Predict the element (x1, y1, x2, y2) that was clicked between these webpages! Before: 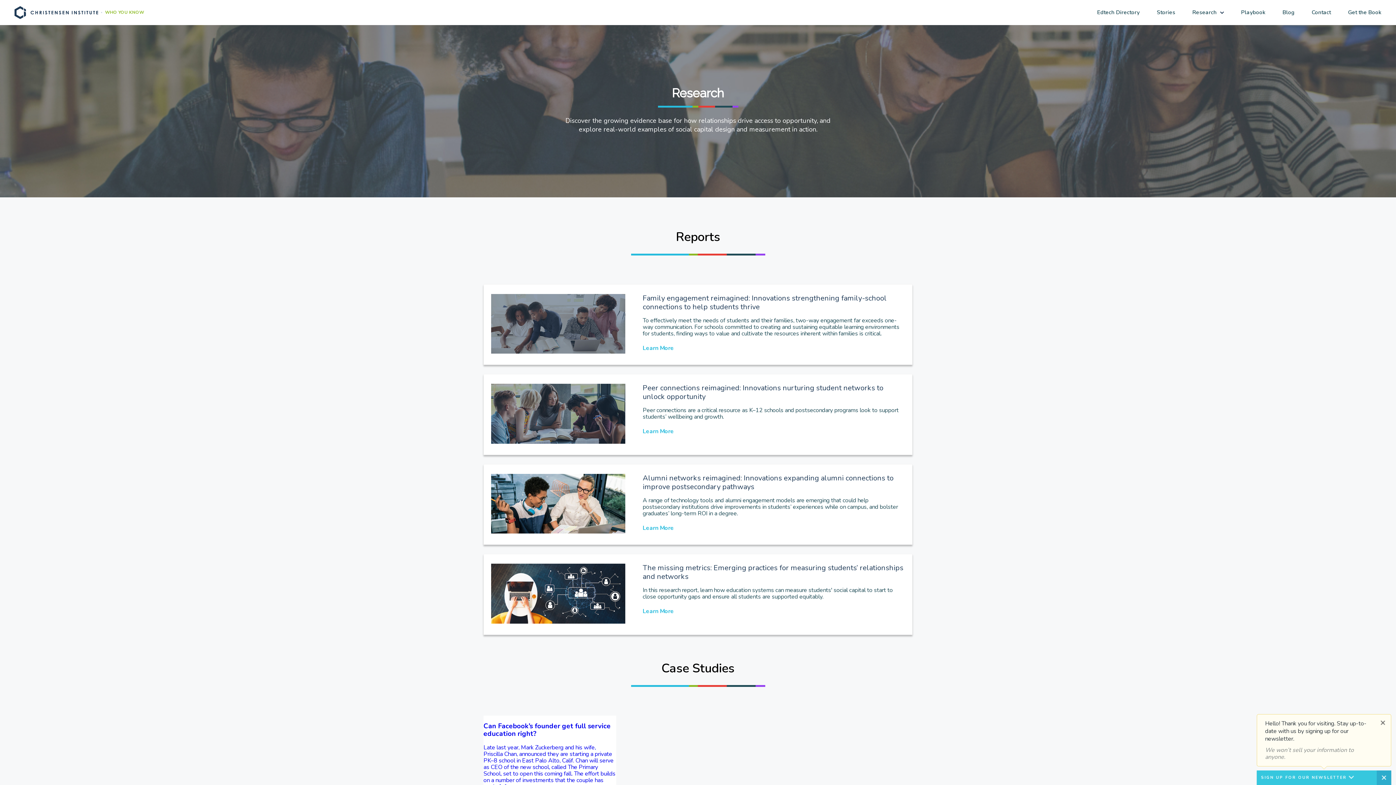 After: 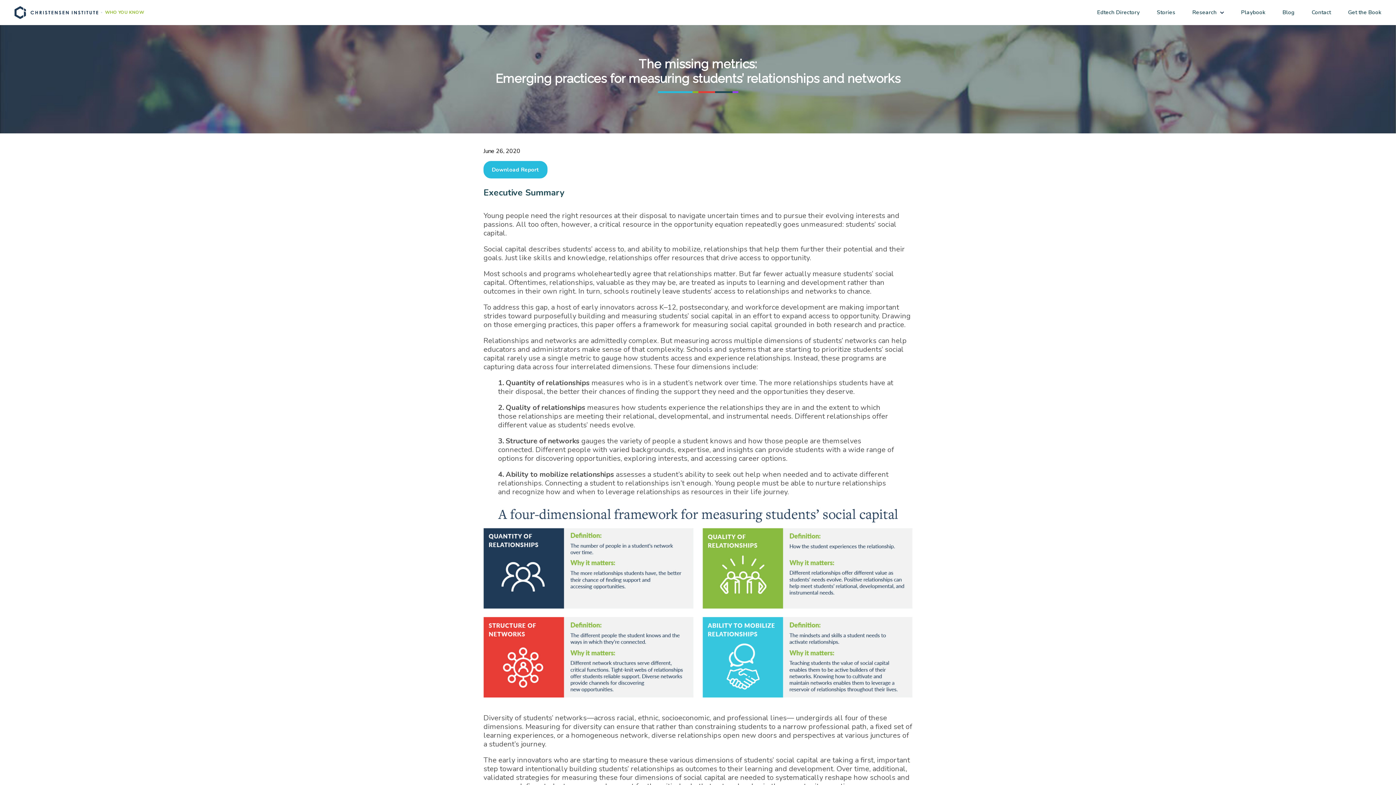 Action: label: The missing metrics: Emerging practices for measuring students’ relationships and networks

In this research report, learn how education systems can measure students' social capital to start to close opportunity gaps and ensure all students are supported equitably.

Learn More bbox: (491, 564, 905, 625)